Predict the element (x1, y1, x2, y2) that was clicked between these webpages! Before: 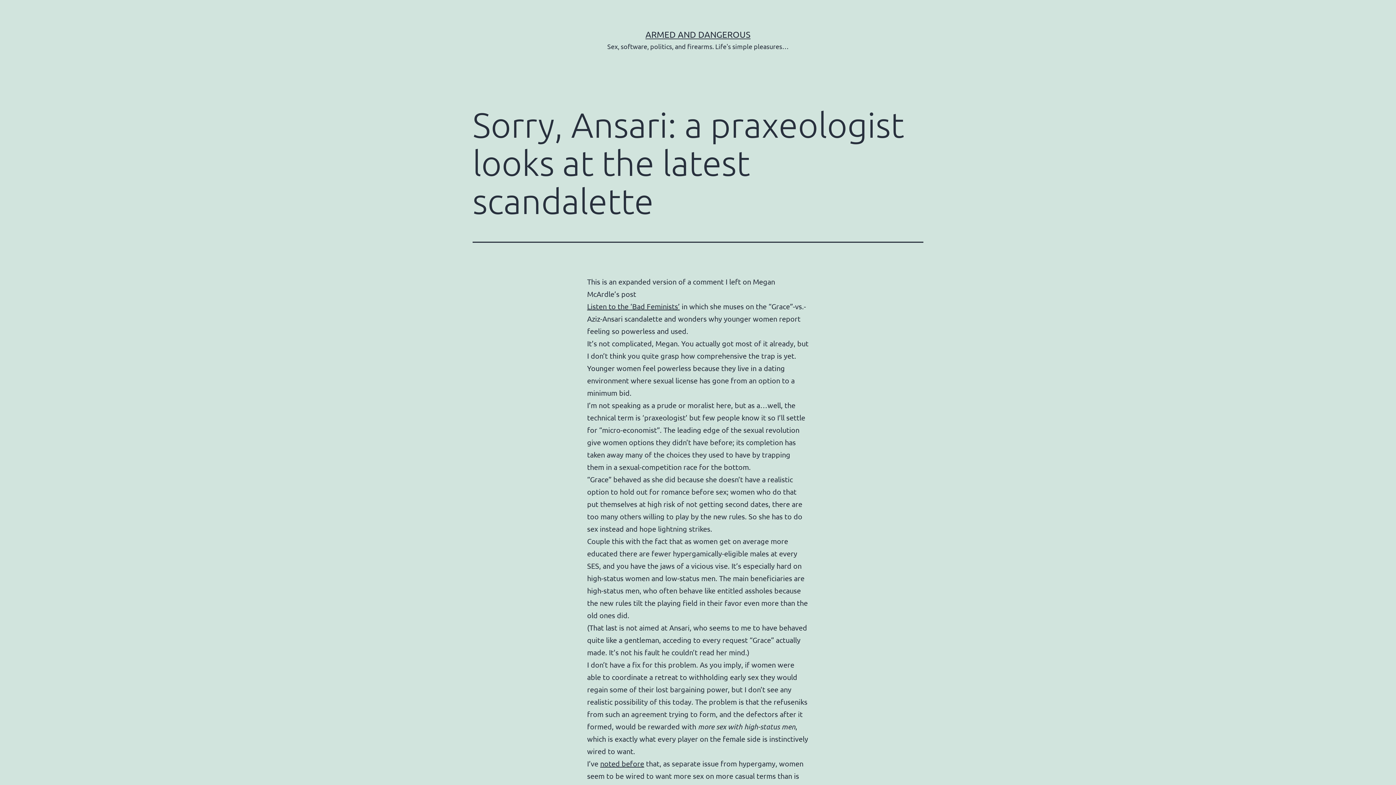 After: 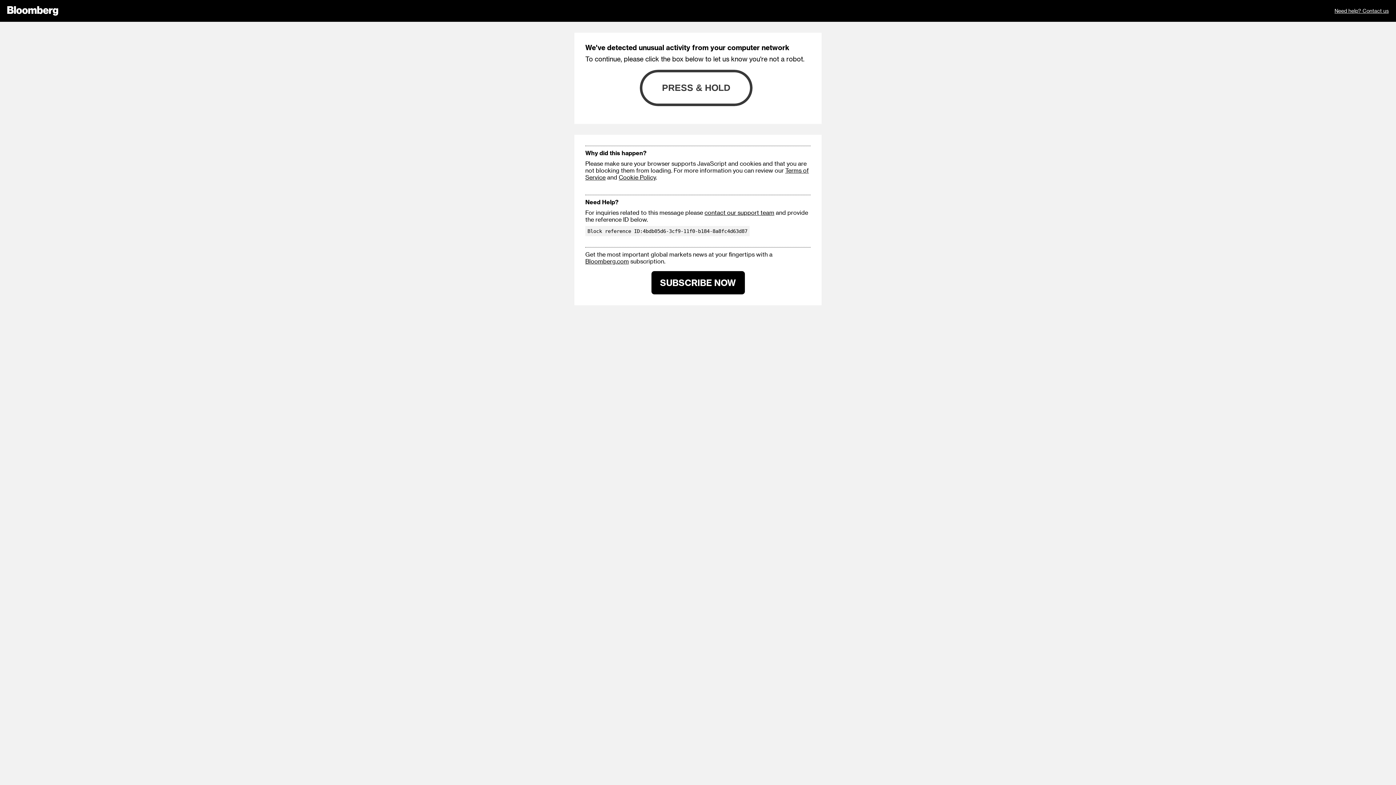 Action: label: Listen to the ‘Bad Feminists’ bbox: (587, 301, 680, 310)